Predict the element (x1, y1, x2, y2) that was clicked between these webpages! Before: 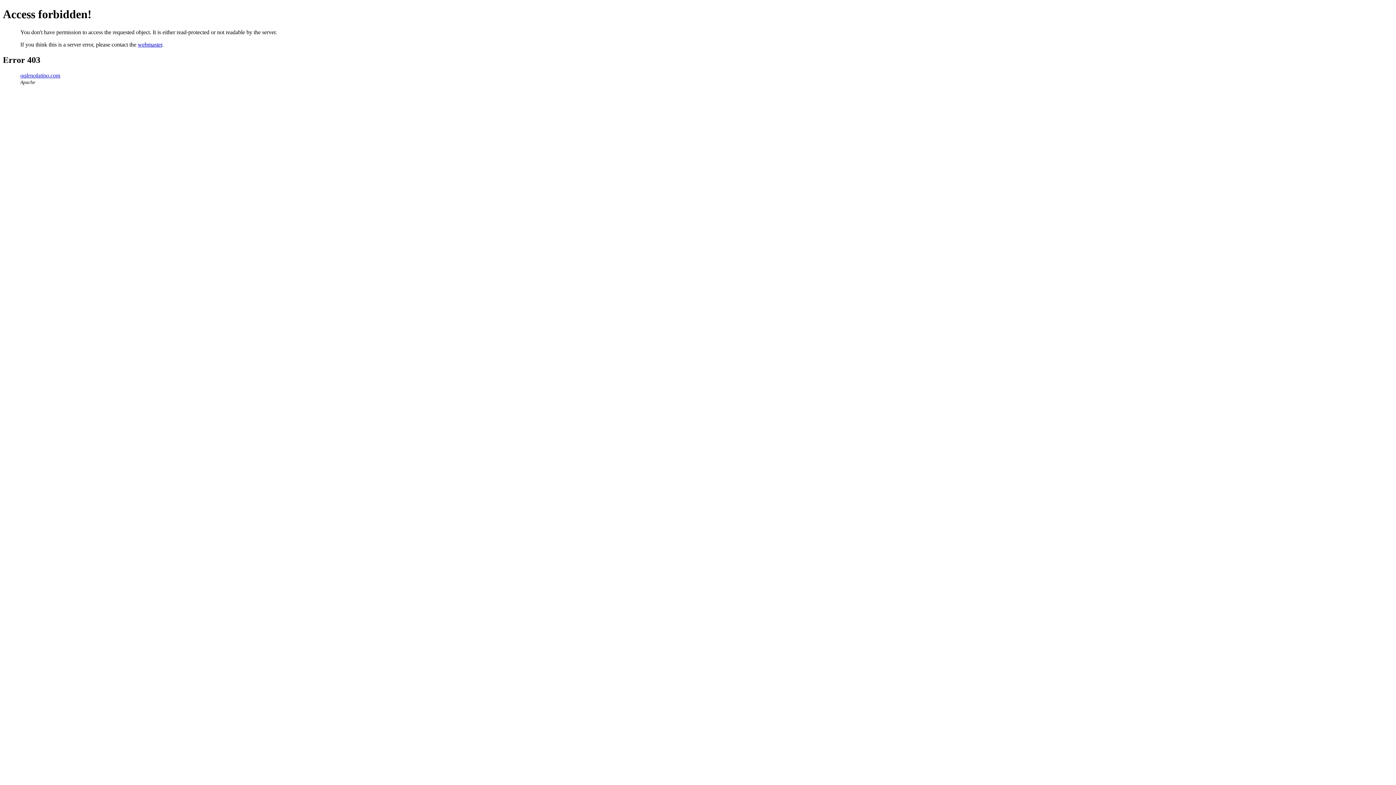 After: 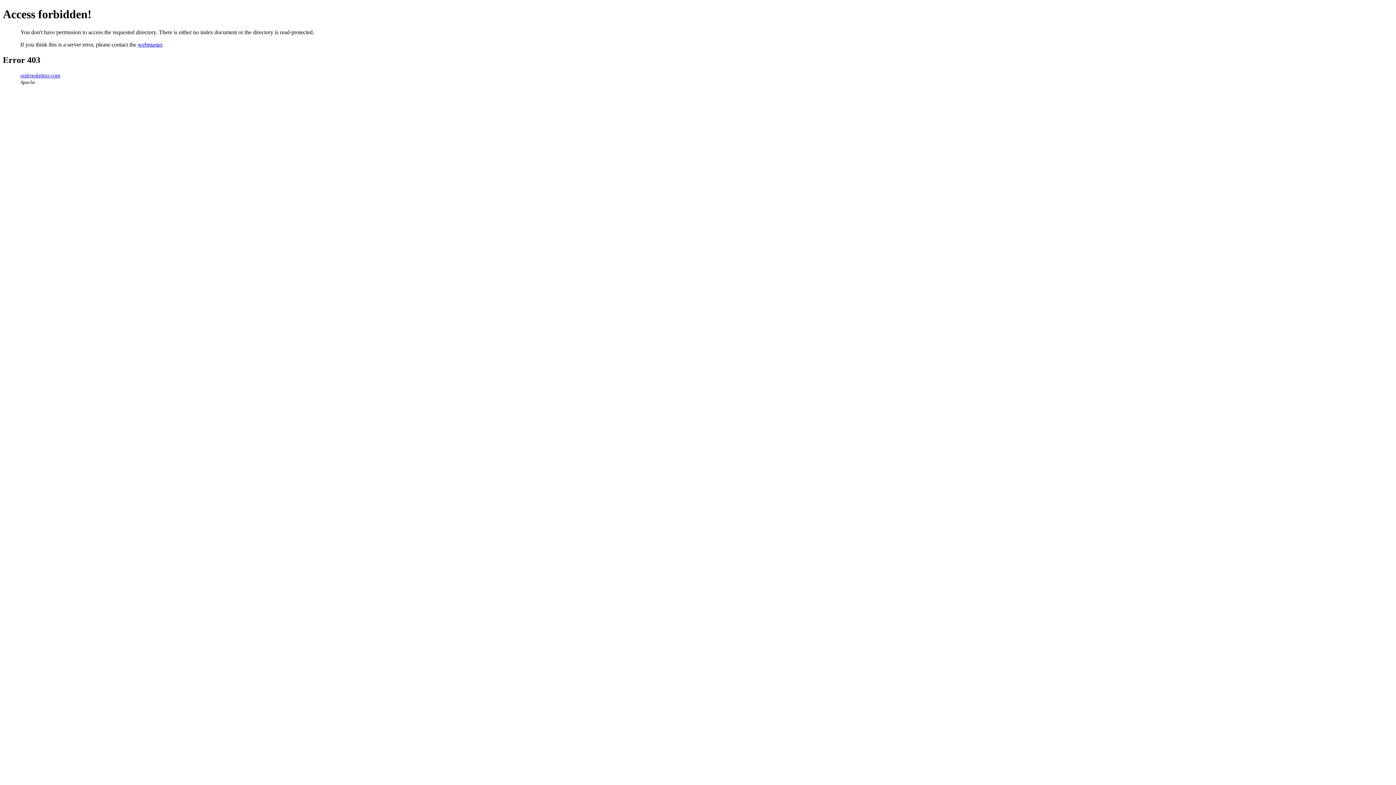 Action: label: galenolatino.com bbox: (20, 72, 60, 78)